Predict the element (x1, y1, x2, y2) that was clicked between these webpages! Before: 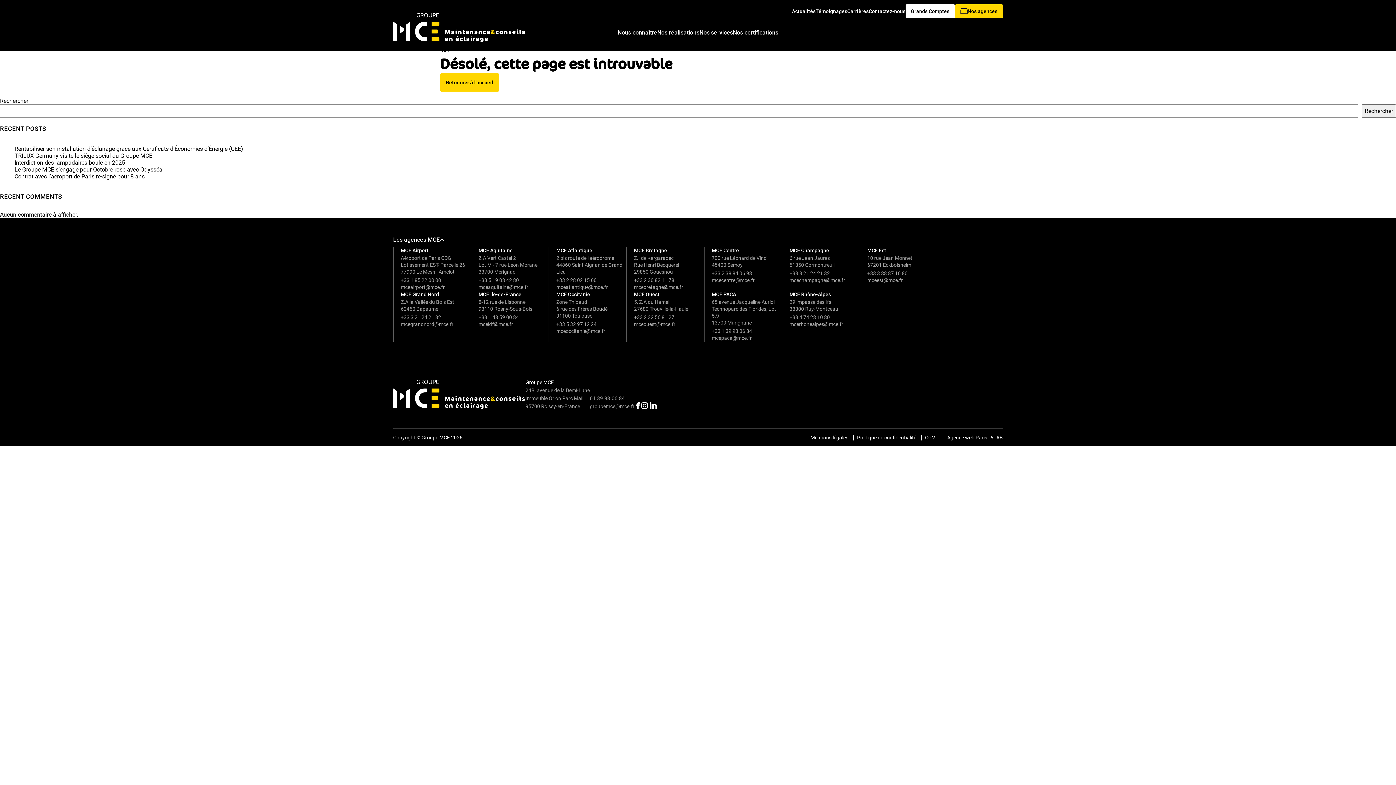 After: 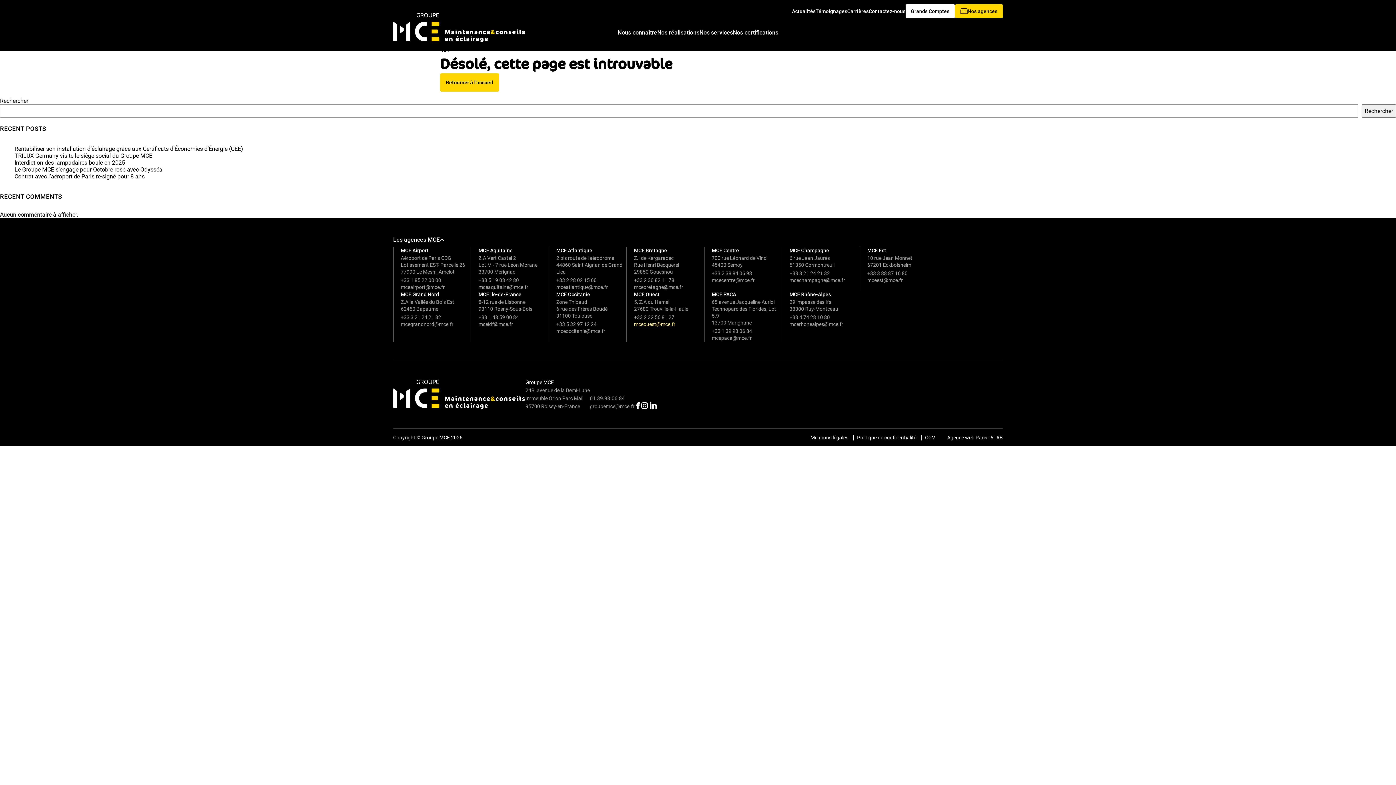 Action: bbox: (634, 321, 675, 327) label: mceouest@mce.fr